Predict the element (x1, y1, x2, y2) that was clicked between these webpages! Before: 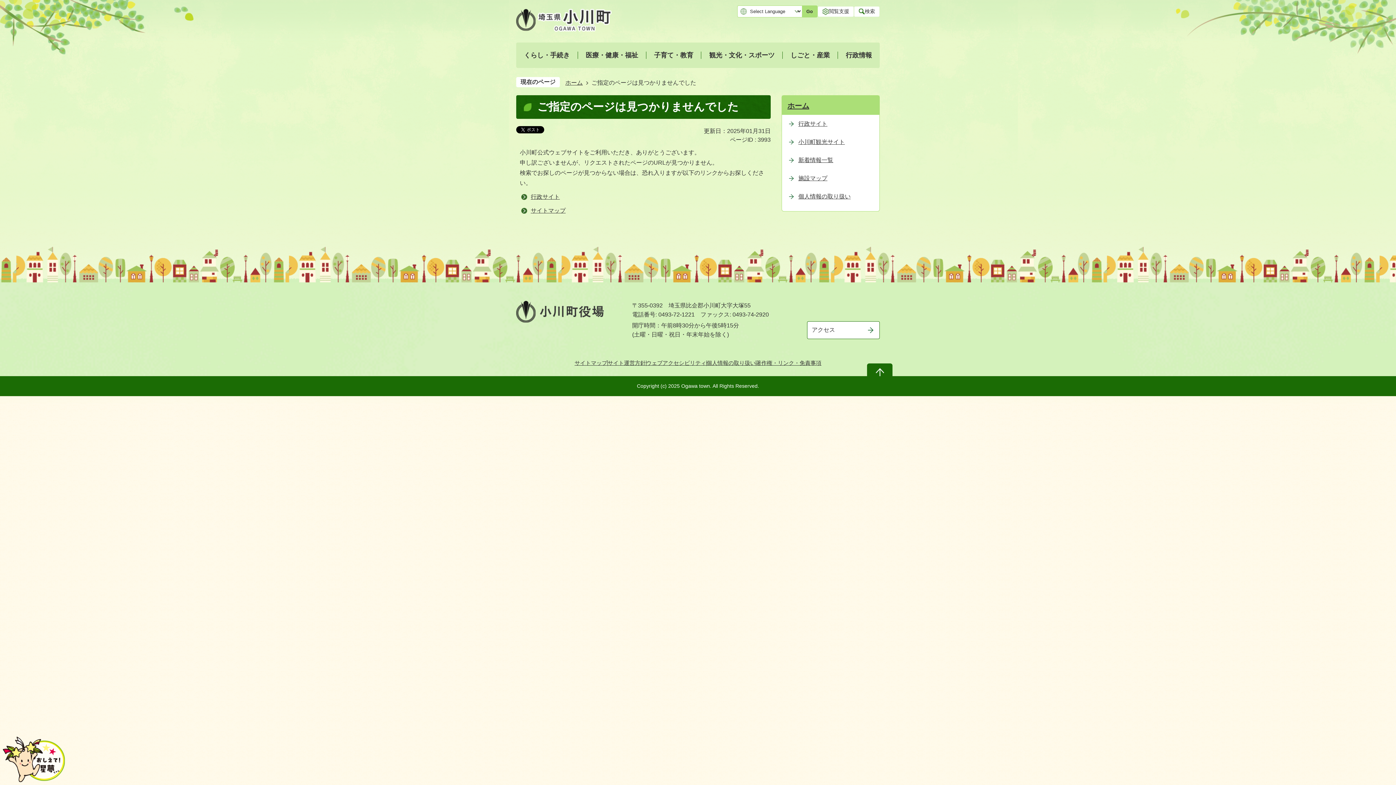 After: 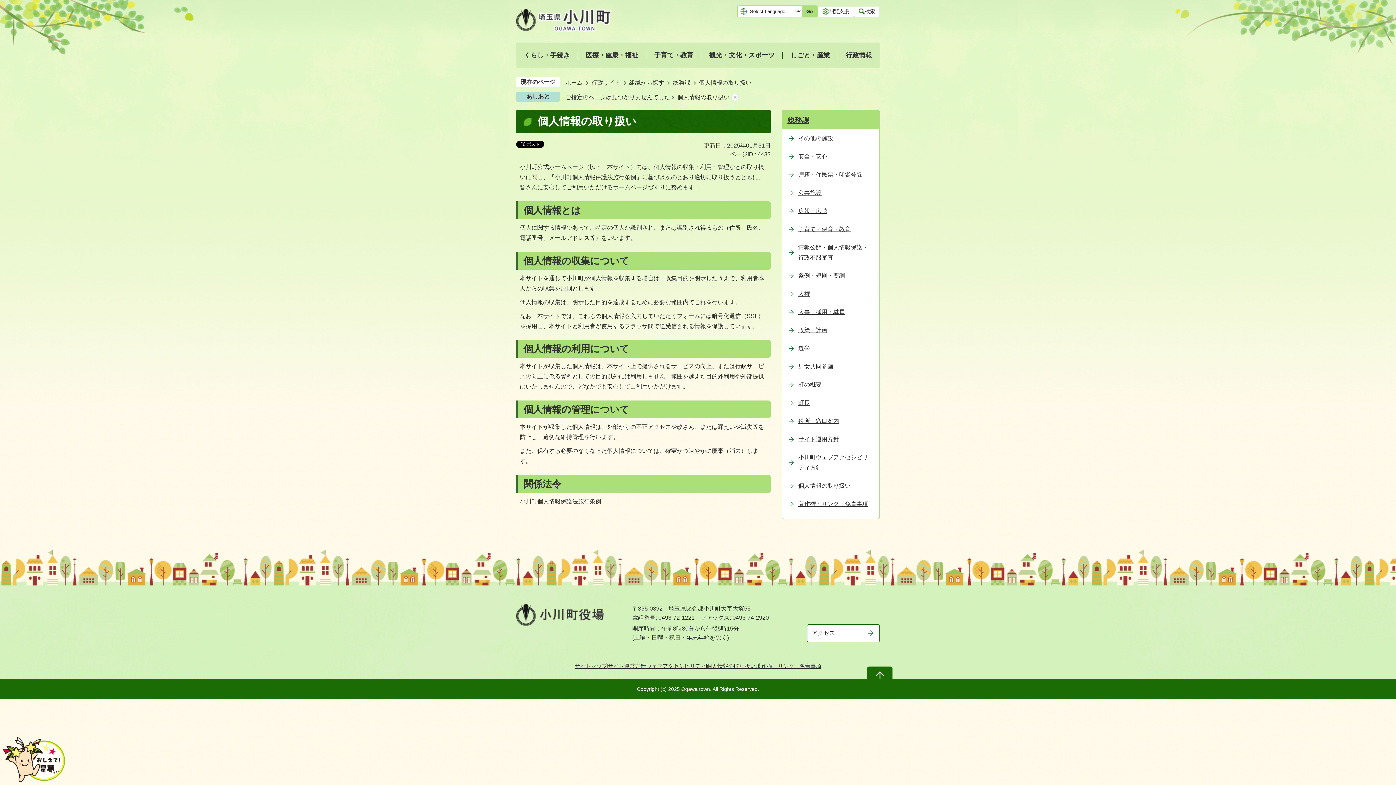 Action: bbox: (706, 358, 755, 367) label: 個人情報の取り扱い